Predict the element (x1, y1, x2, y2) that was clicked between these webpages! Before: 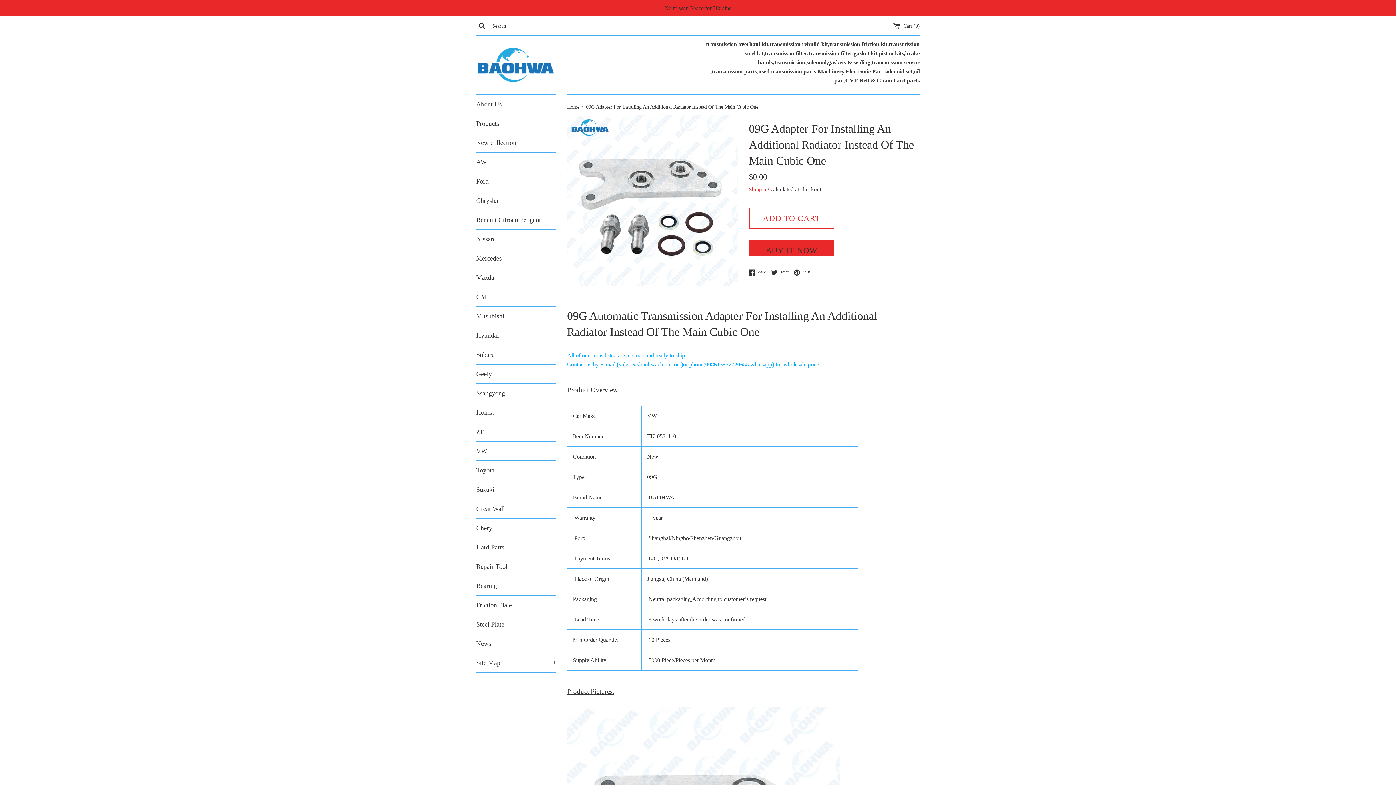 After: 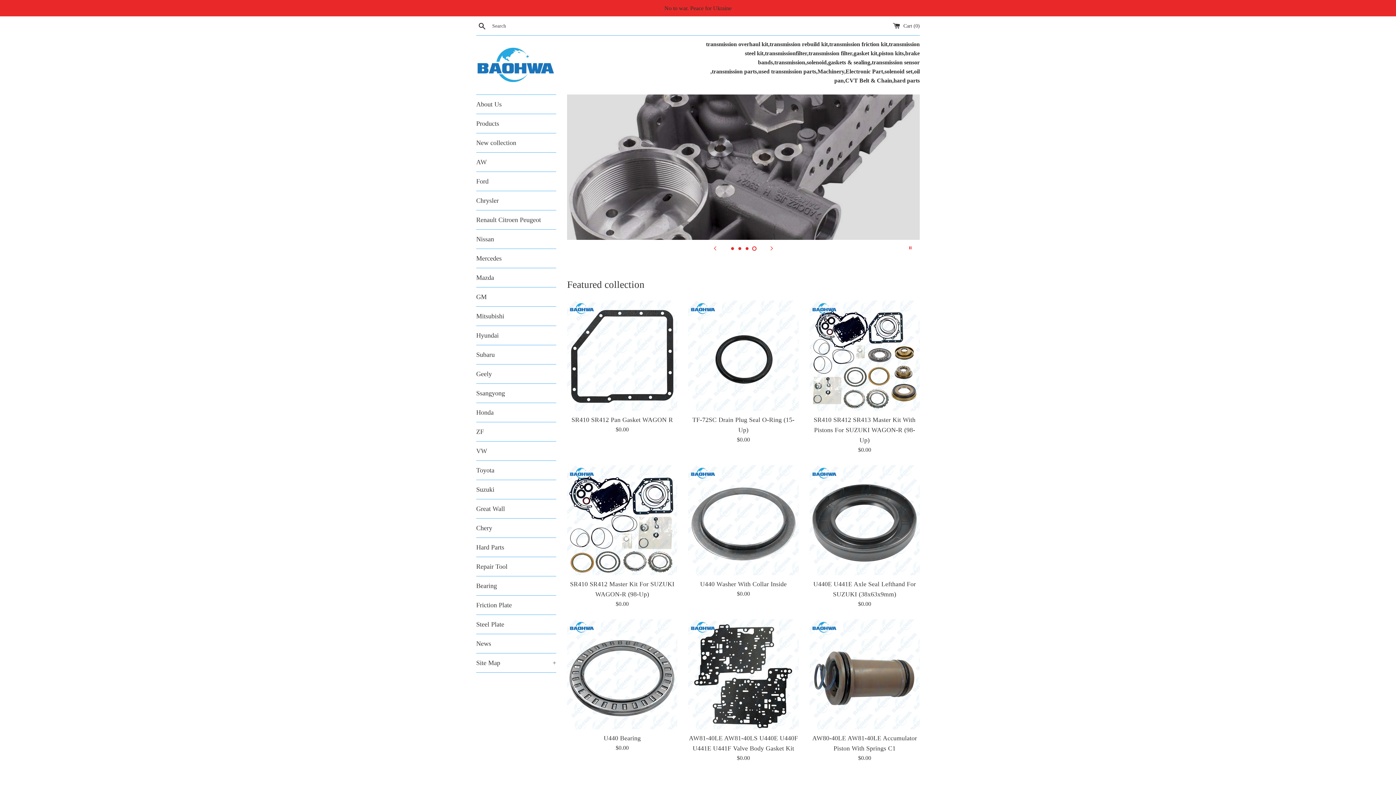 Action: label: Home  bbox: (567, 104, 581, 109)